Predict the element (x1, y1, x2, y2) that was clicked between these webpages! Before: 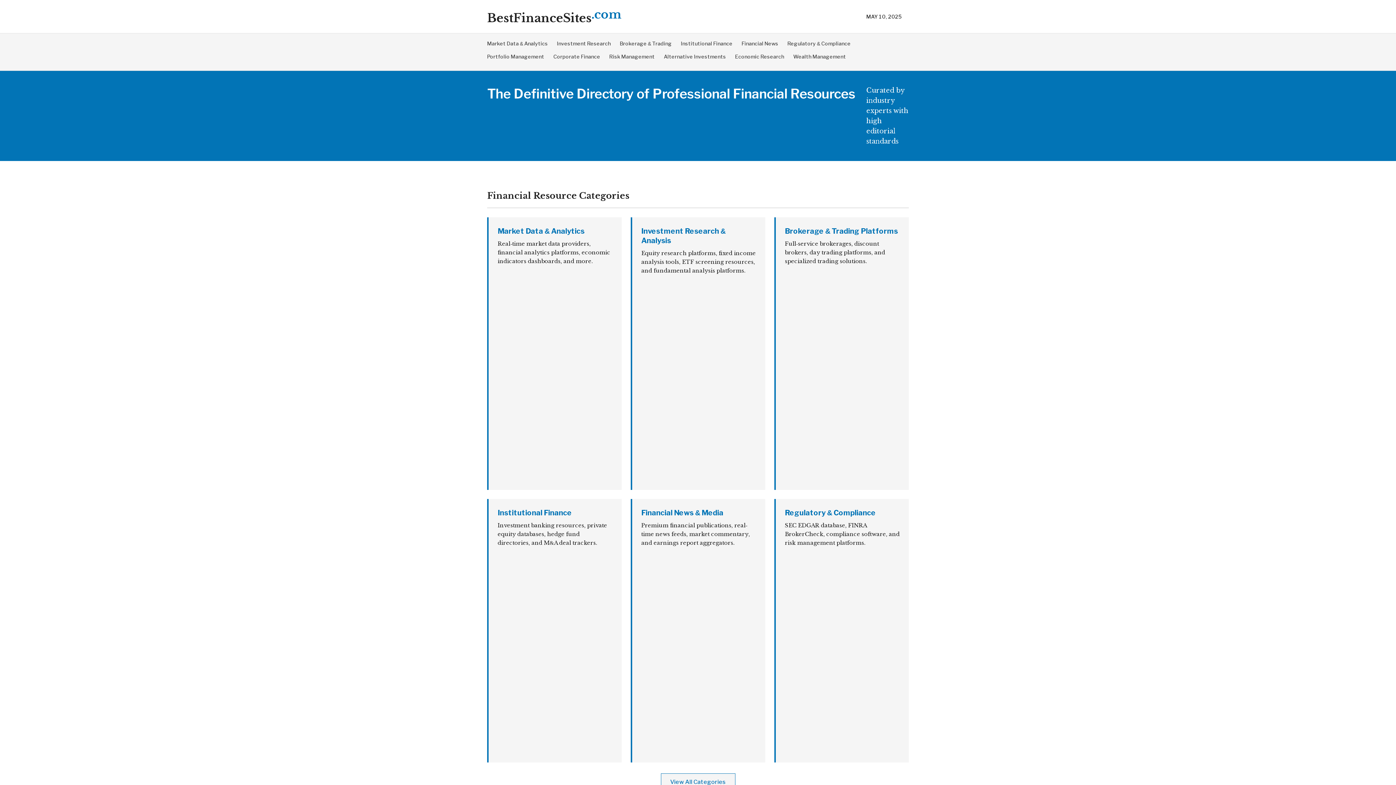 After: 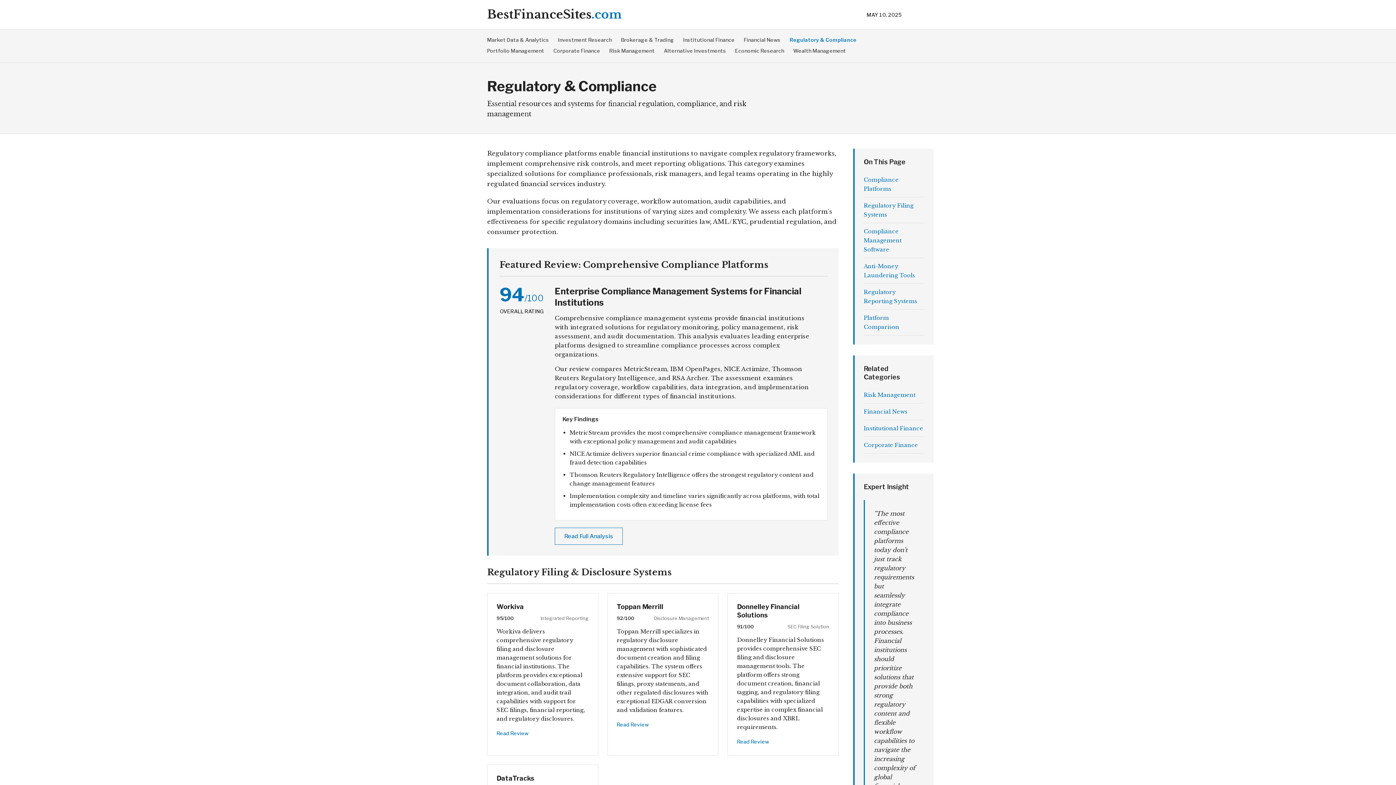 Action: bbox: (787, 39, 850, 47) label: Regulatory & Compliance